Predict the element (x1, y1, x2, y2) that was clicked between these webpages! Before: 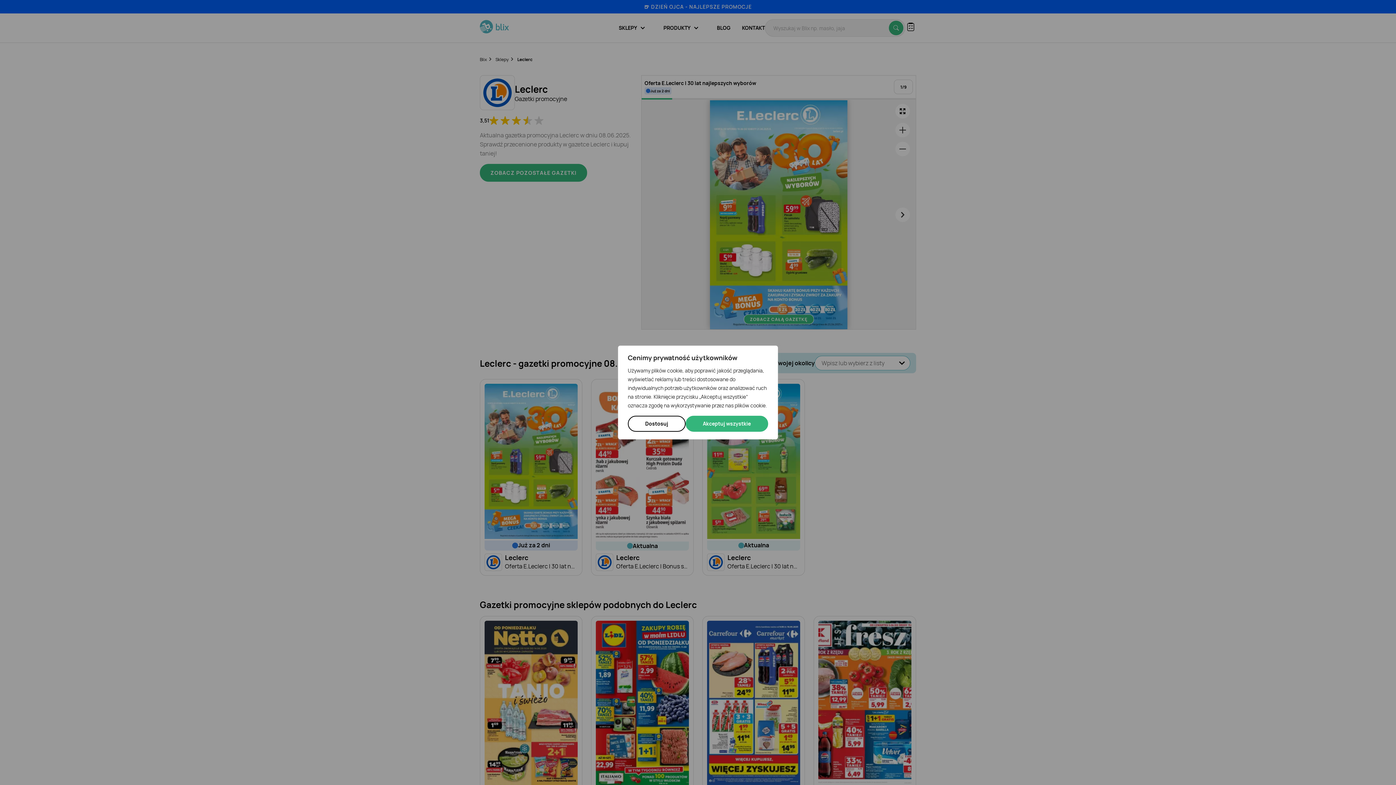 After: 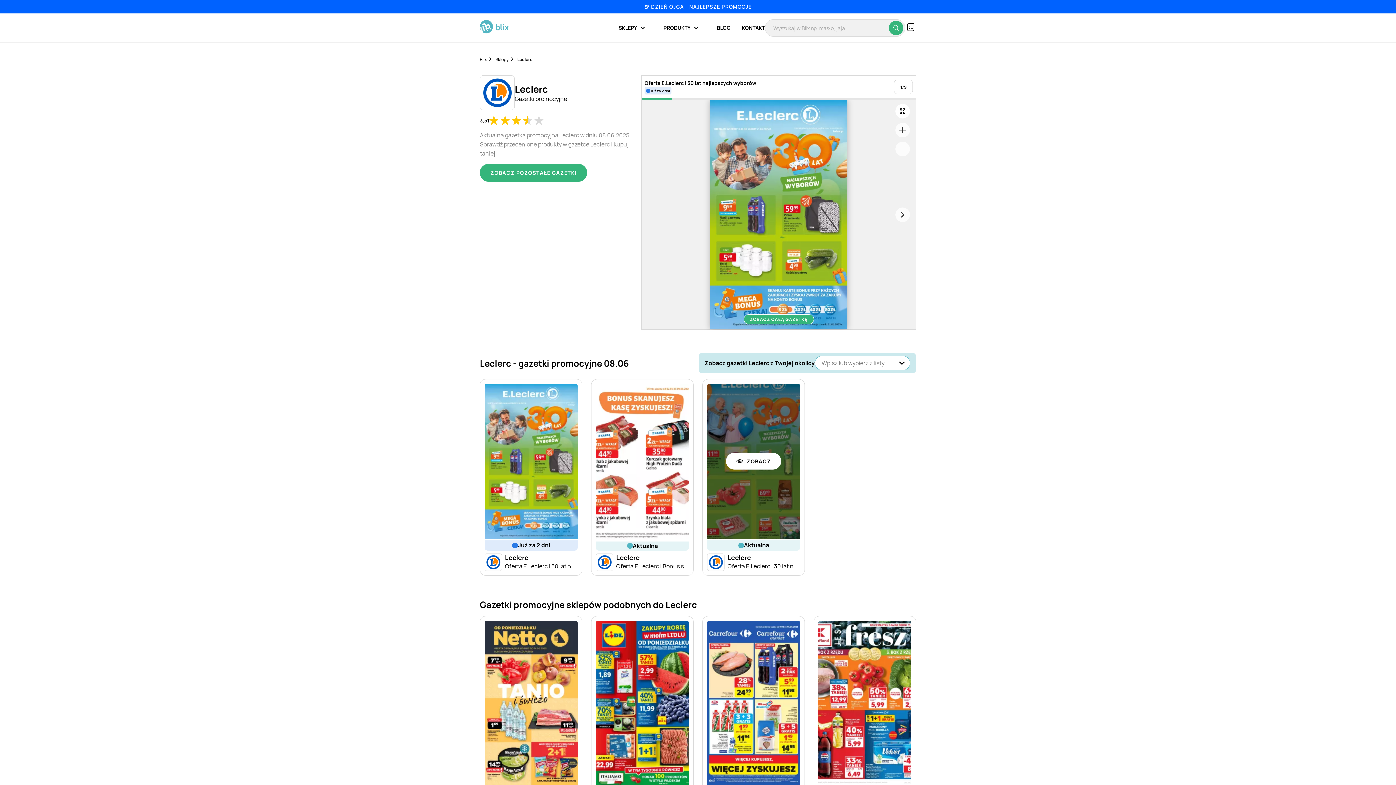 Action: label: Akceptuj wszystkie bbox: (685, 416, 768, 432)